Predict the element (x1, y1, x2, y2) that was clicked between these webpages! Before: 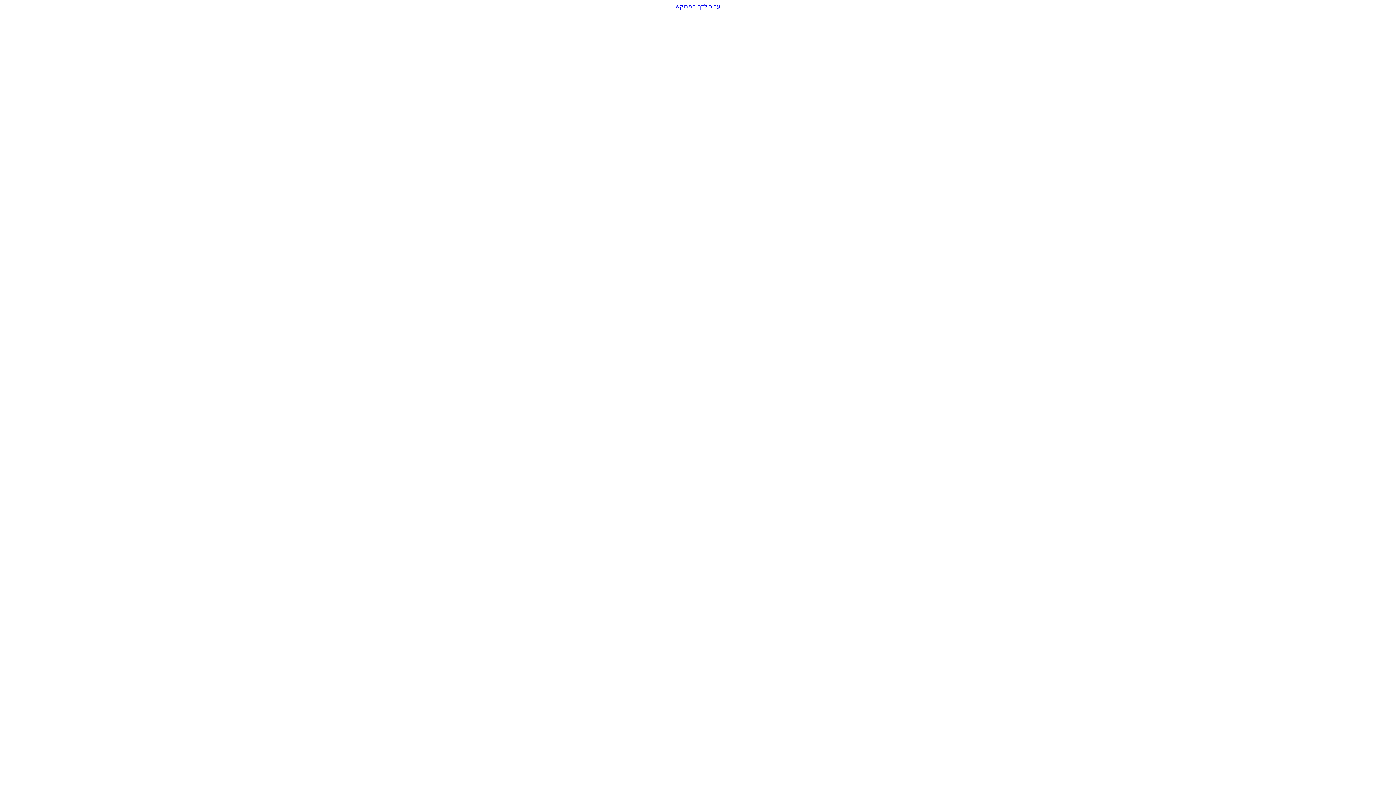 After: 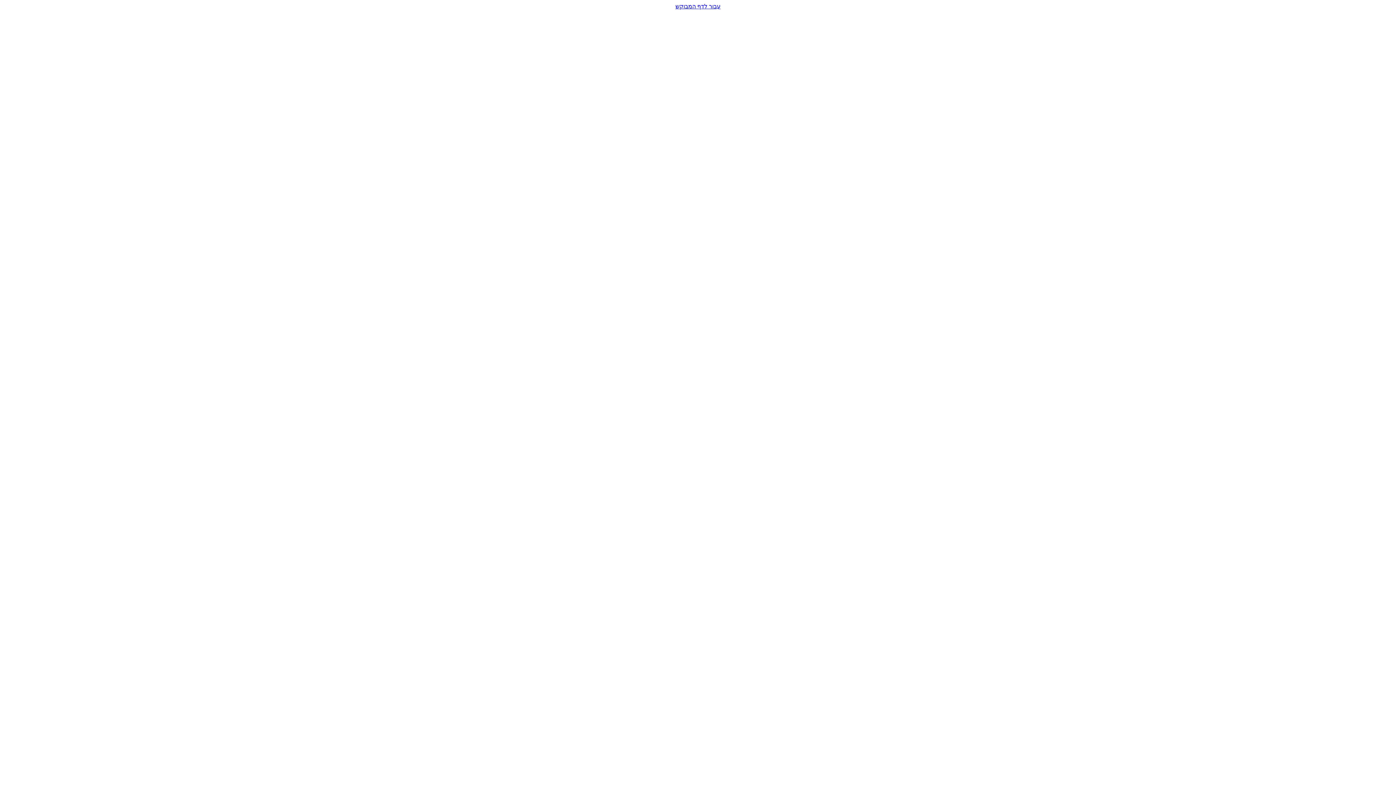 Action: label: עבור לדף המבוקש bbox: (2, 2, 1393, 9)